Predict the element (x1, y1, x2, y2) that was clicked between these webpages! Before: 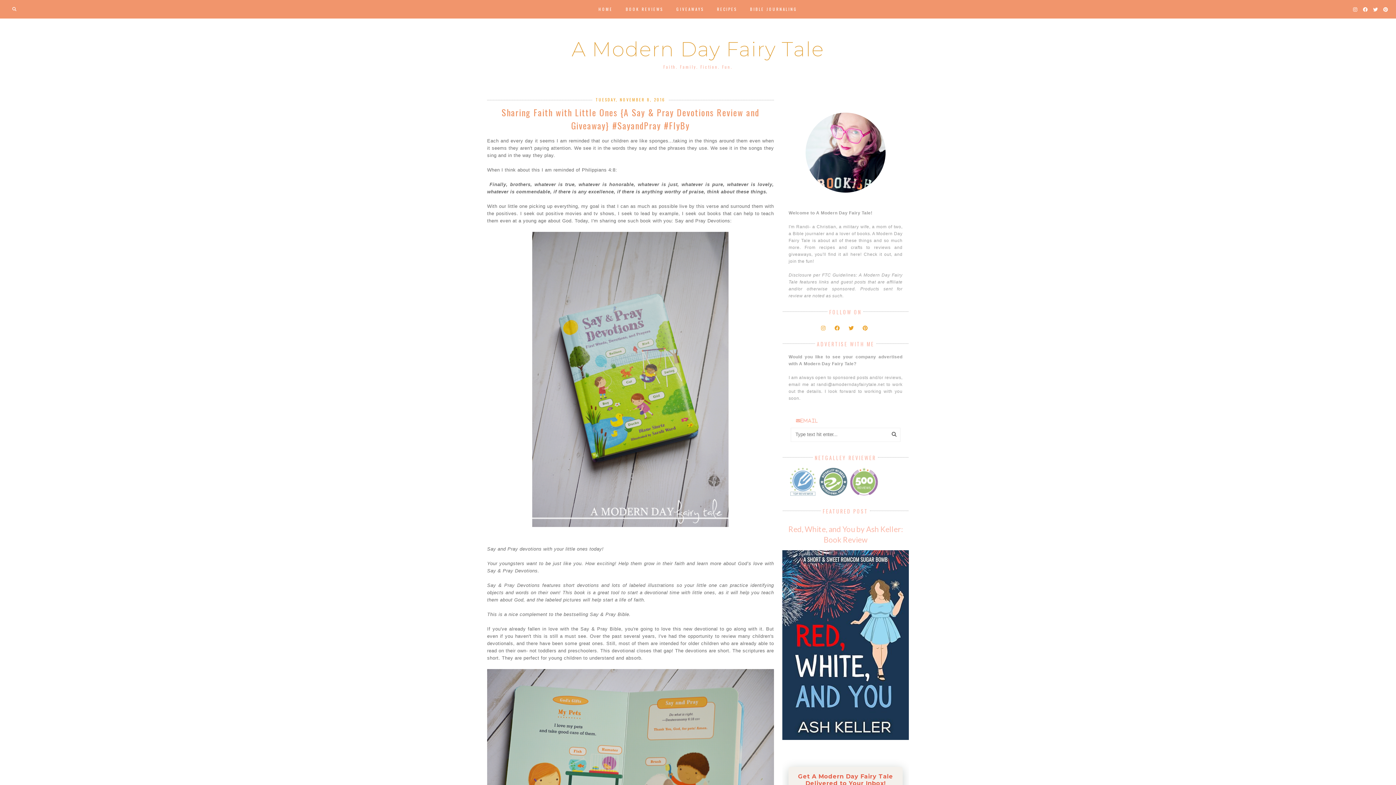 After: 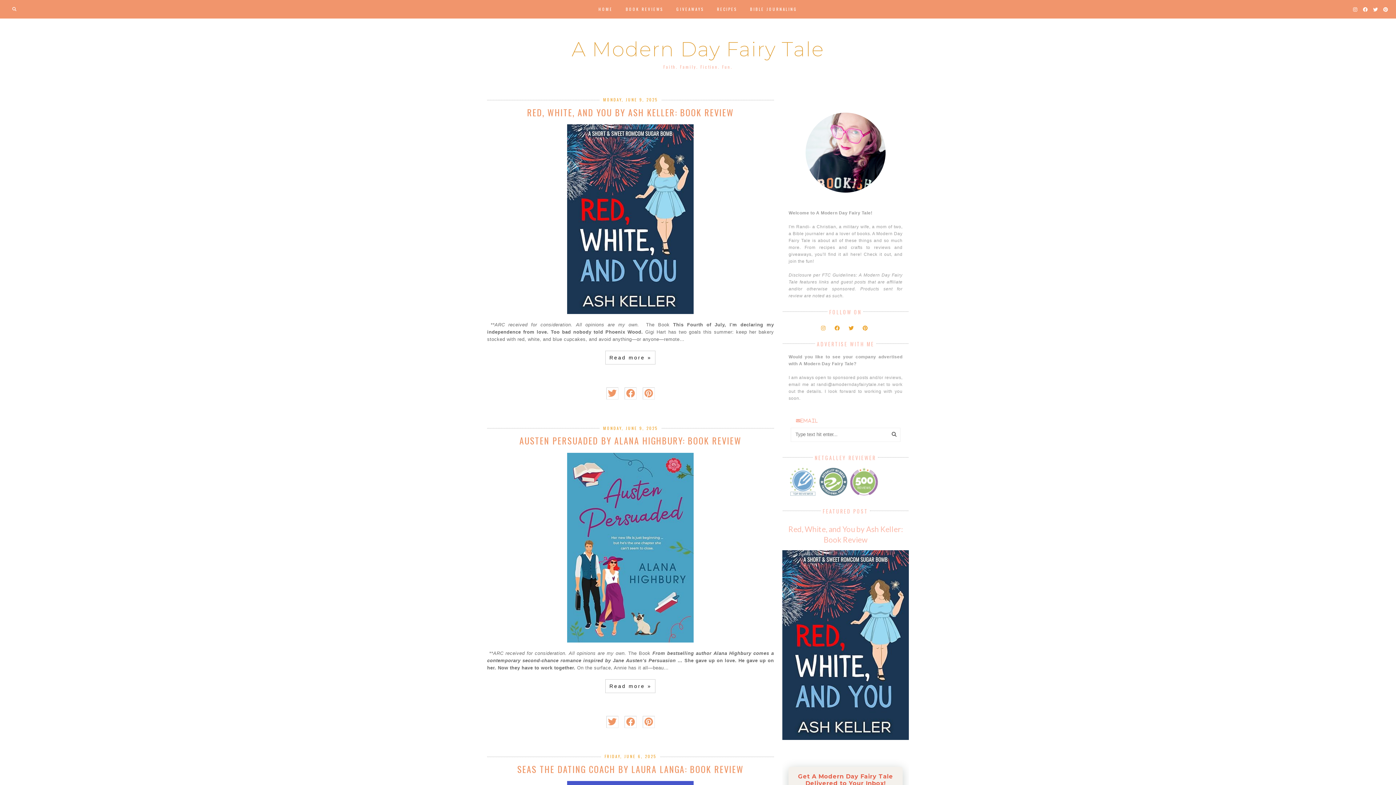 Action: bbox: (598, 6, 612, 12) label: HOME